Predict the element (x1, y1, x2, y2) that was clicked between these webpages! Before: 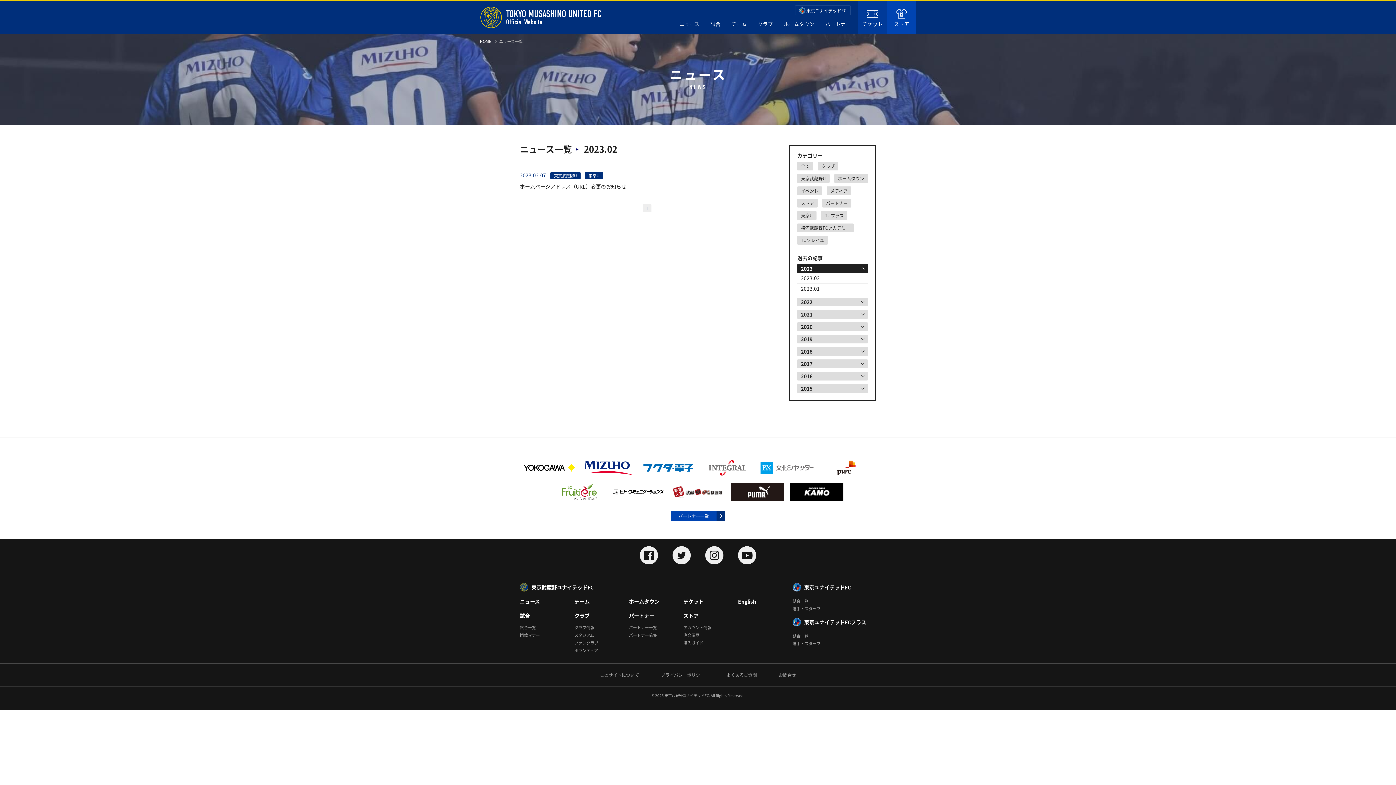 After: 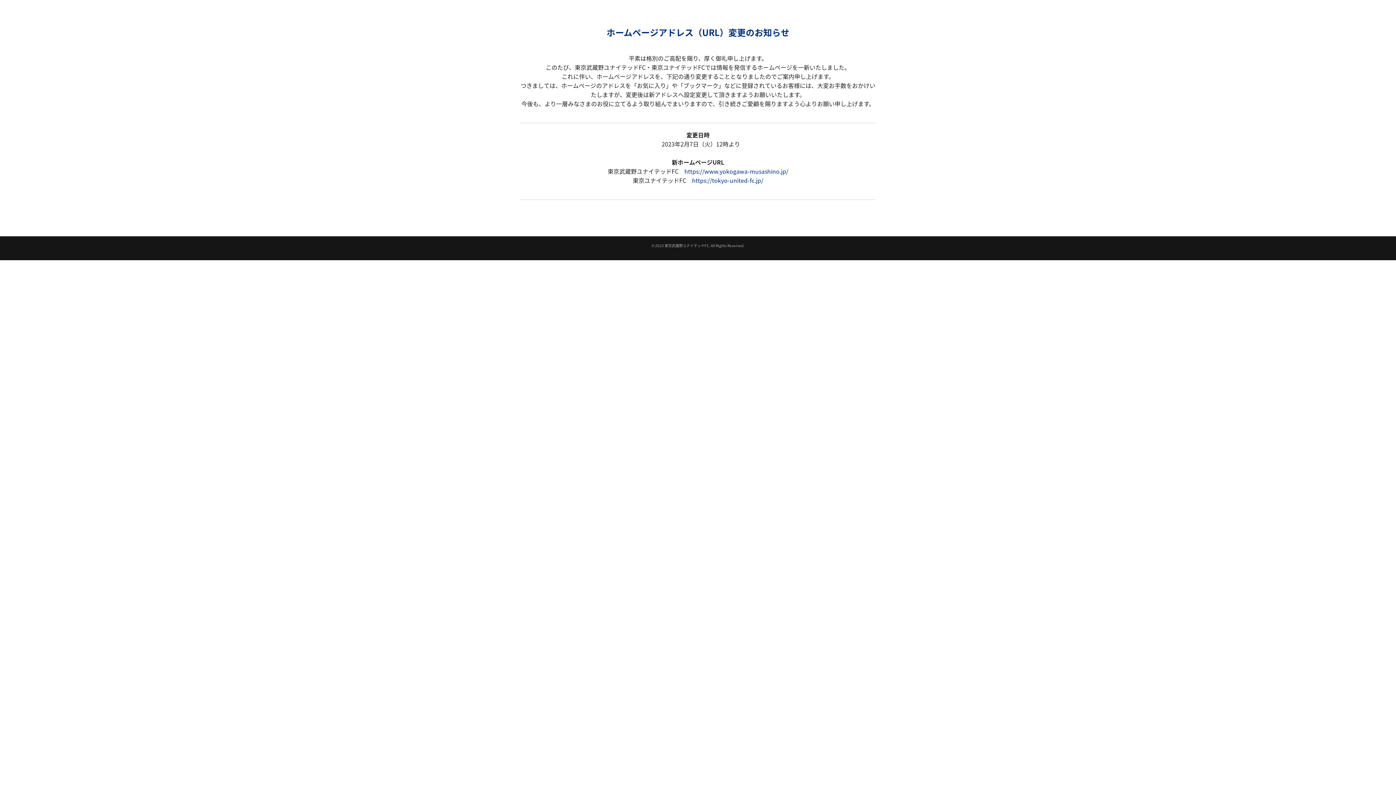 Action: label: パートナー一覧 bbox: (629, 624, 657, 630)